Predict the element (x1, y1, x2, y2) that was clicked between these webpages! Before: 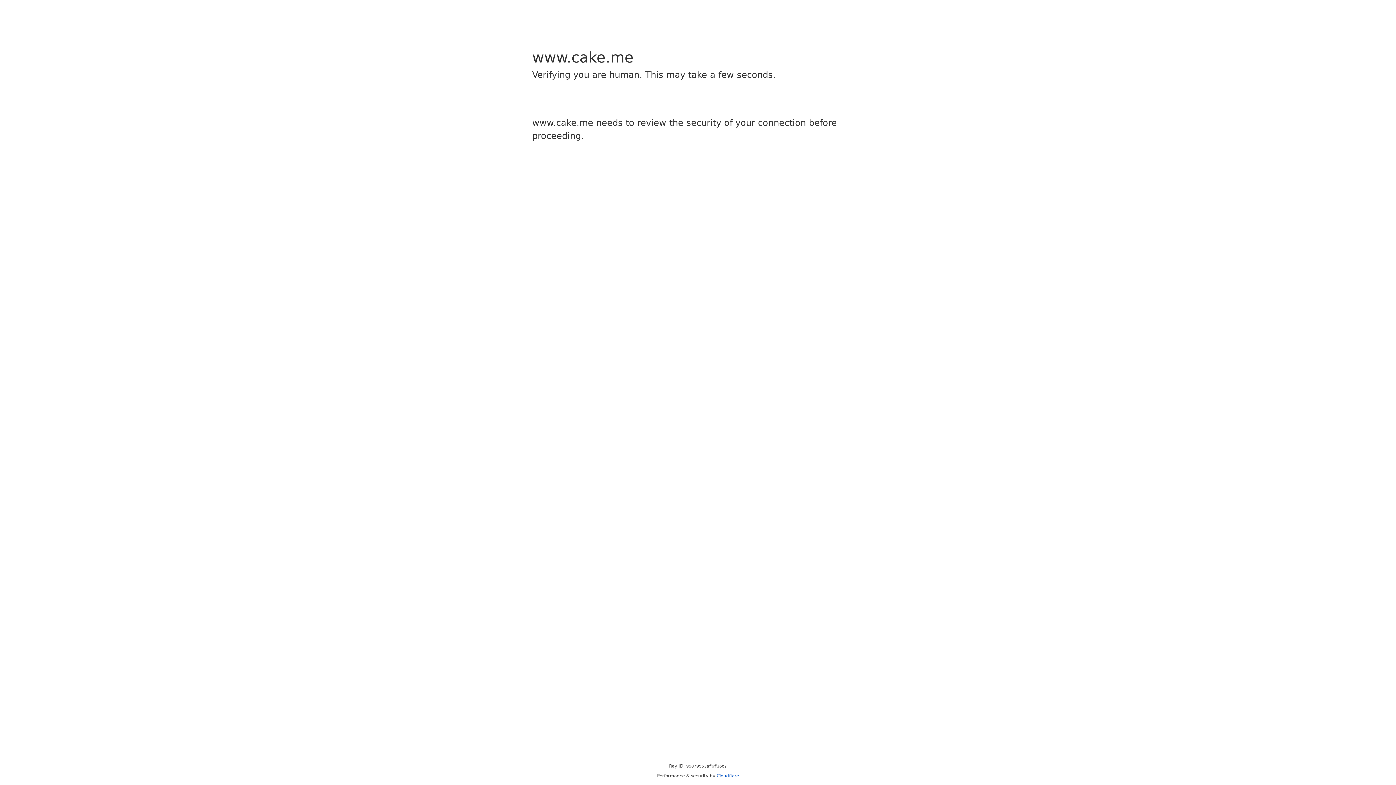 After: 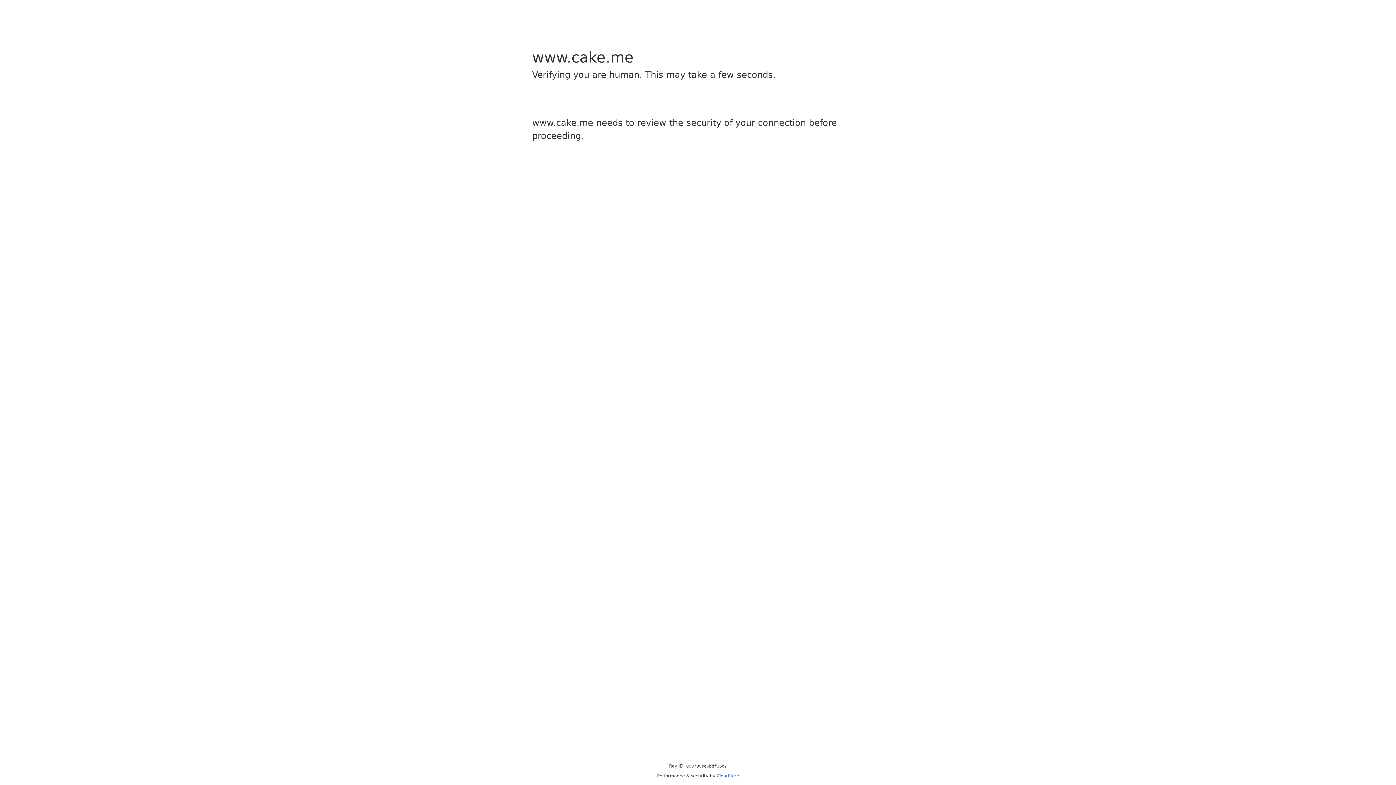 Action: label: Cloudflare bbox: (716, 773, 739, 778)